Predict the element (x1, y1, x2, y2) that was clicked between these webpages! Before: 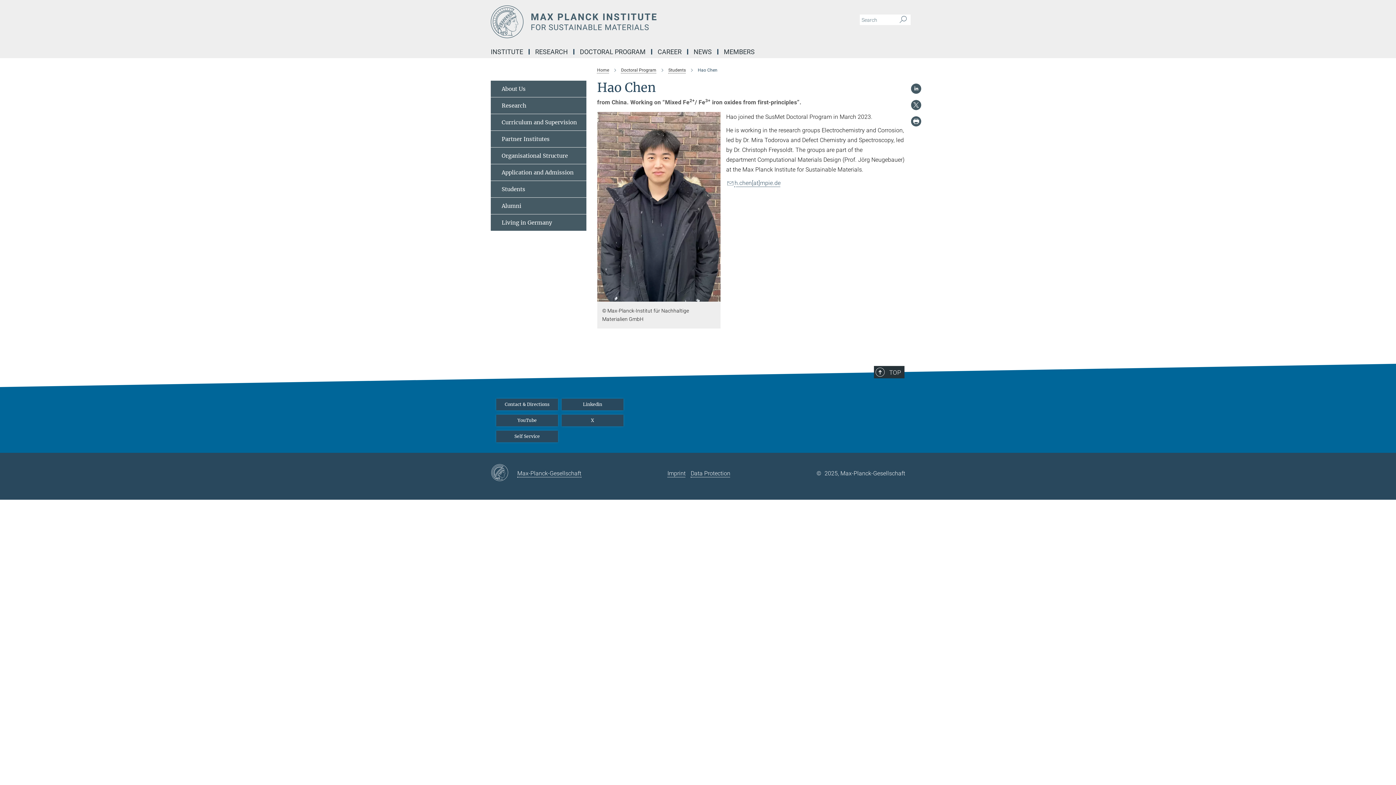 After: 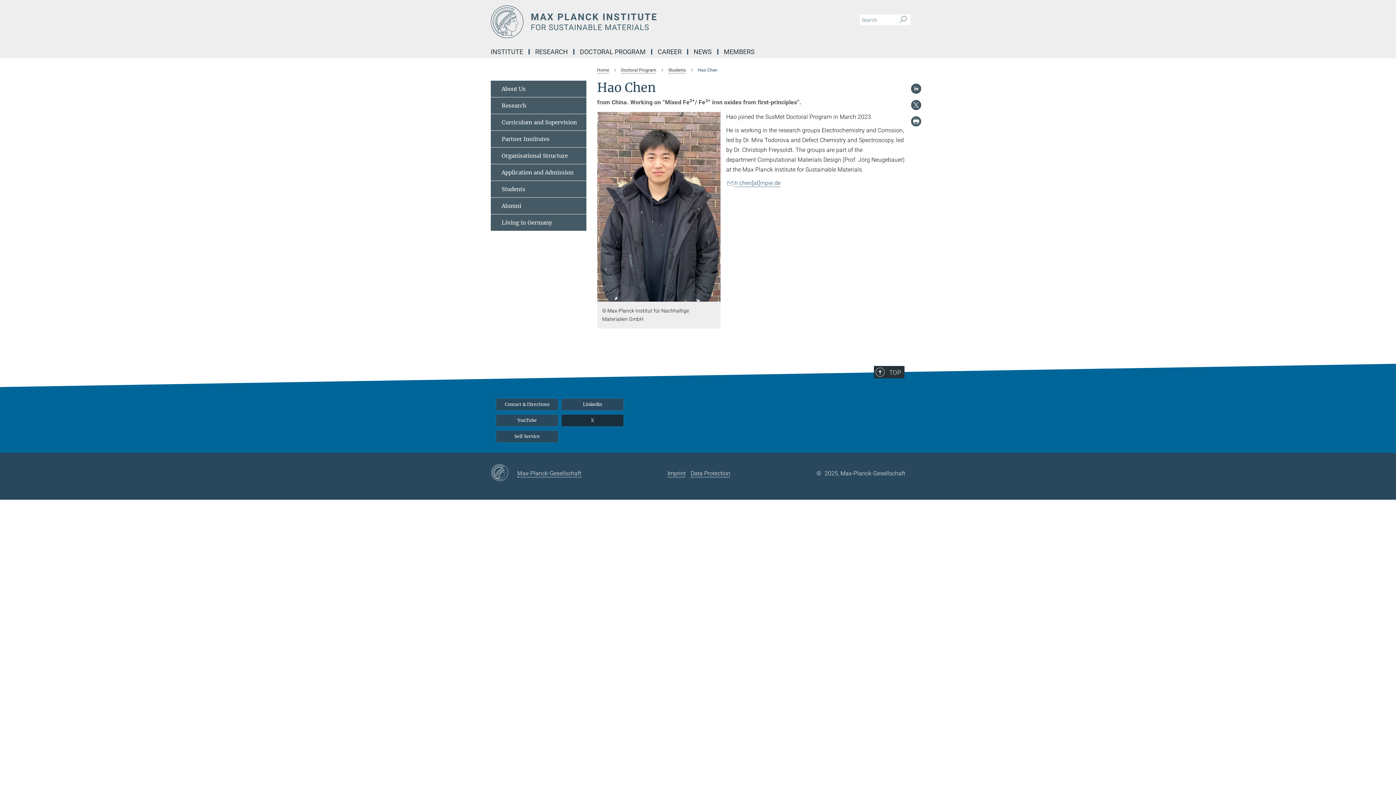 Action: label: X bbox: (561, 415, 623, 426)